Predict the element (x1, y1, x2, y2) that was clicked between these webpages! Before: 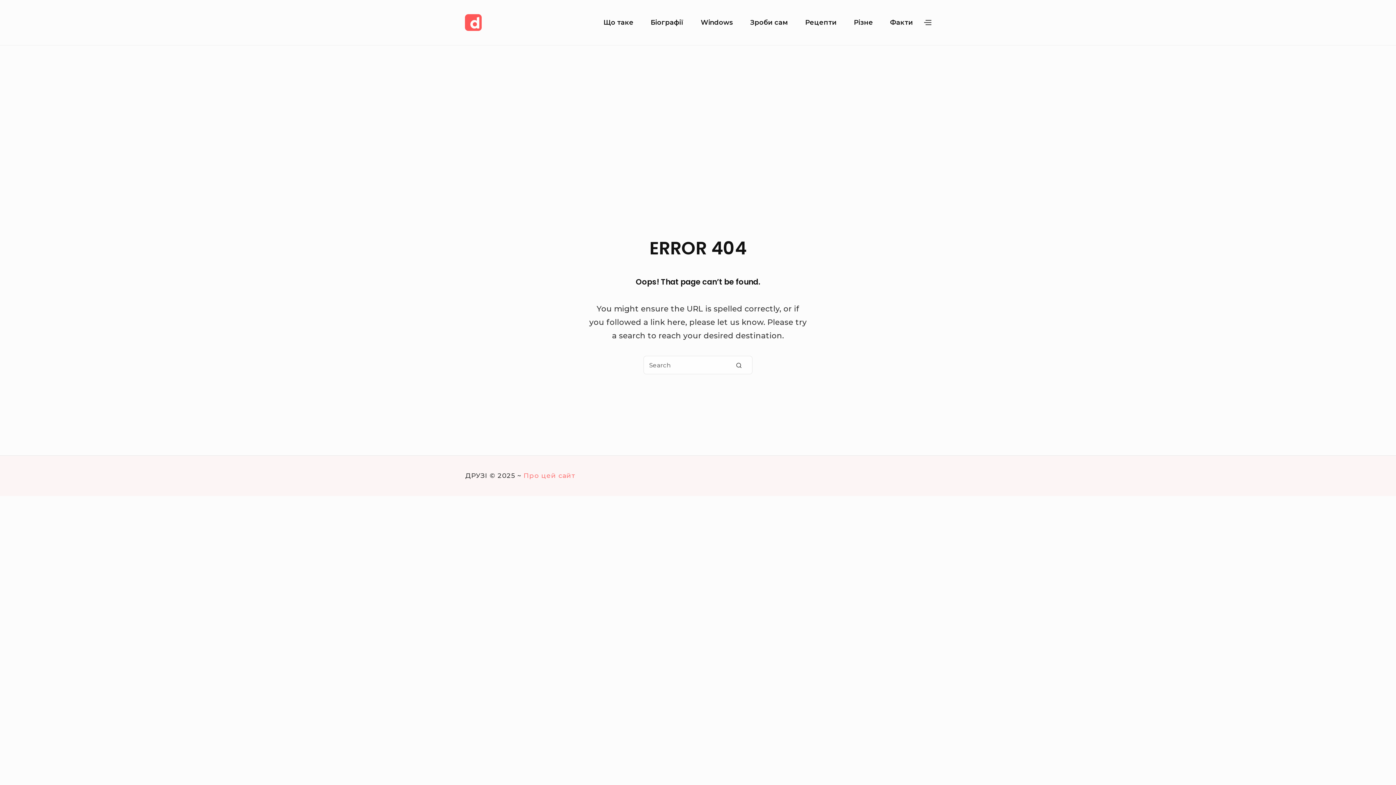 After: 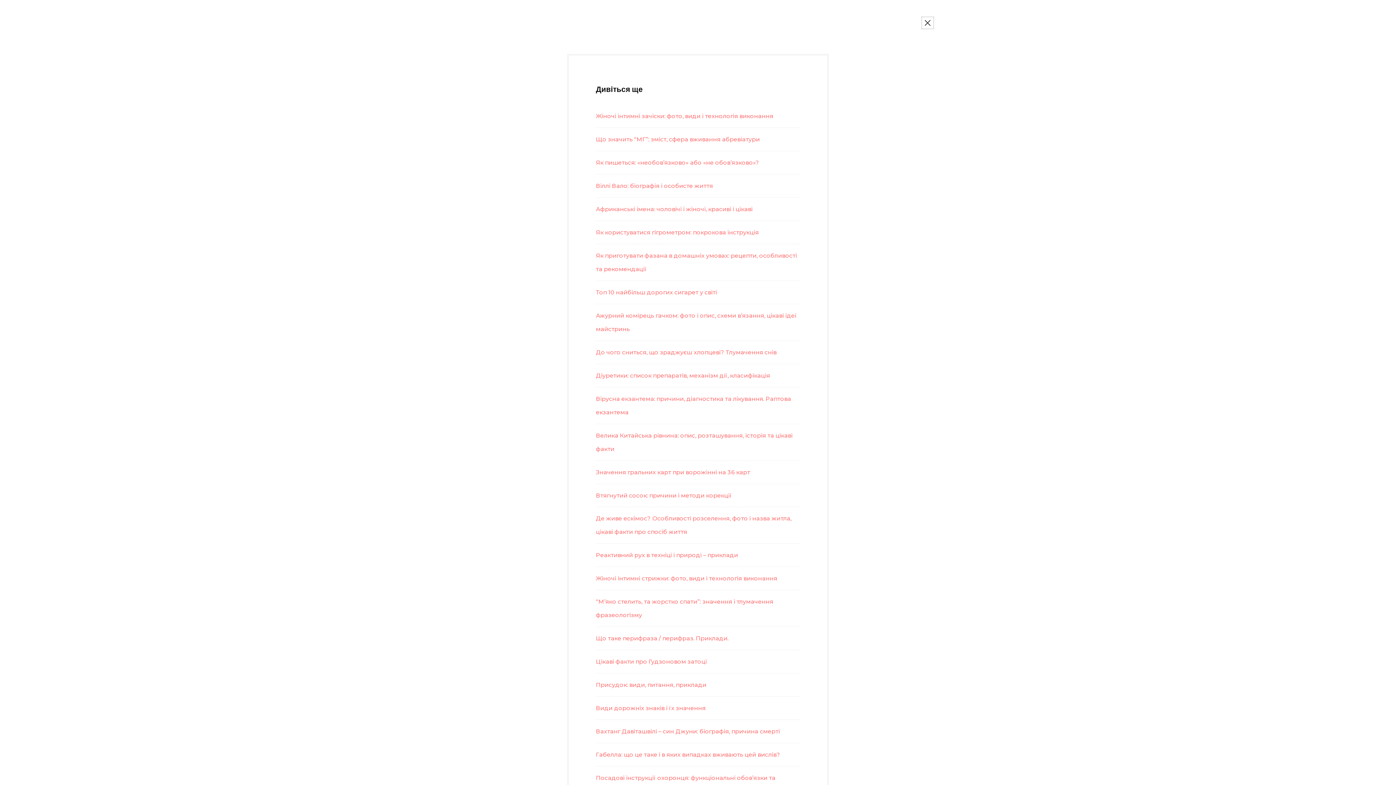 Action: bbox: (920, 15, 935, 30) label: SHOW SECONDARY SIDEBAR